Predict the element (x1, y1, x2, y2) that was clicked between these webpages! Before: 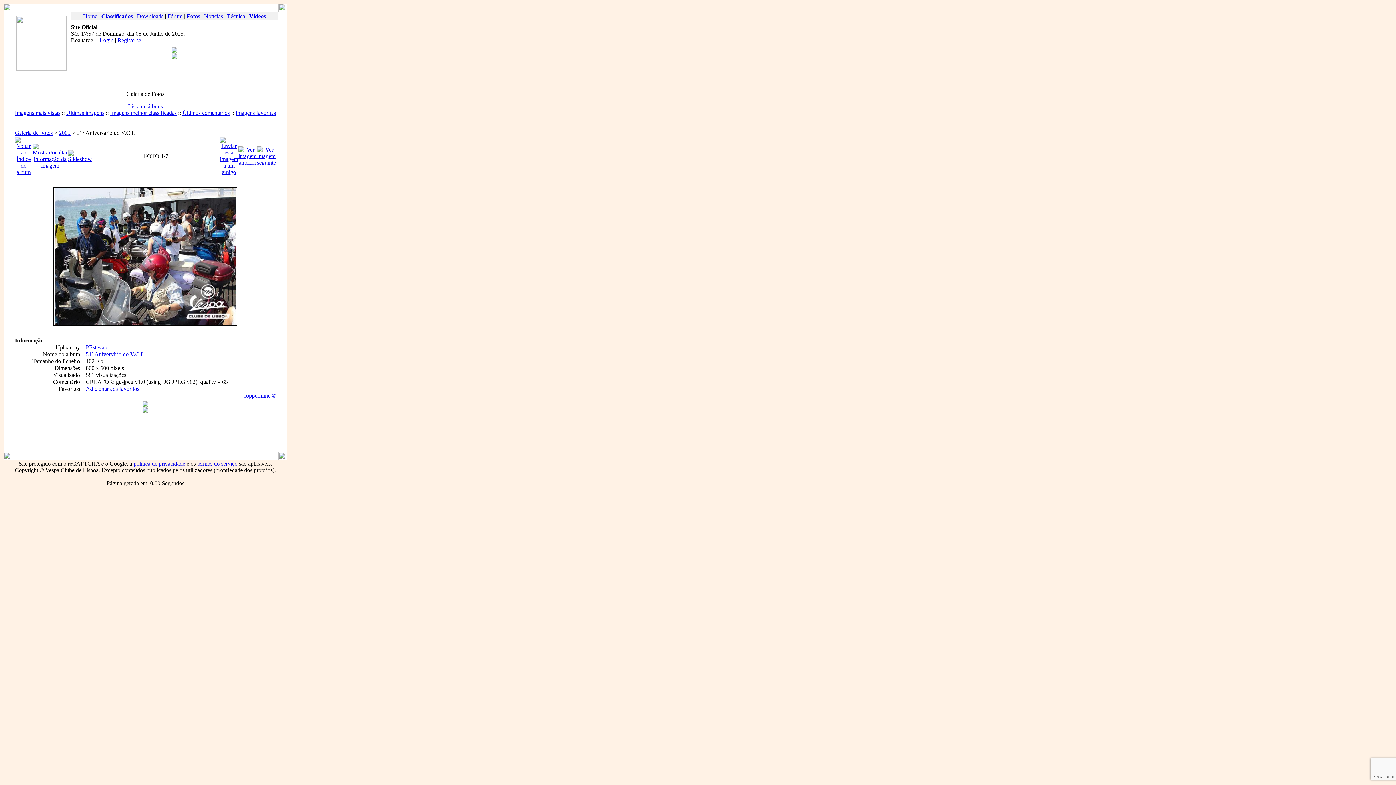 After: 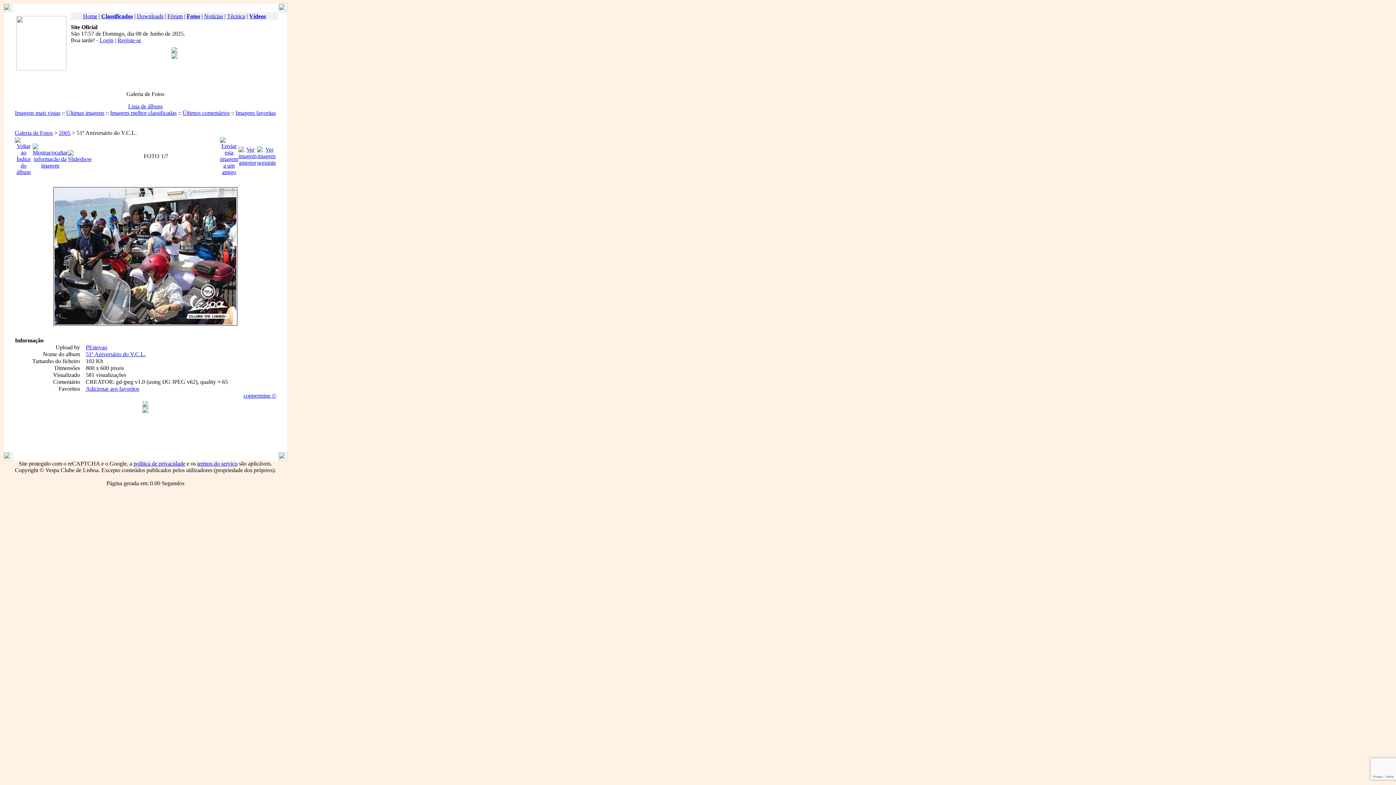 Action: bbox: (238, 152, 256, 158)